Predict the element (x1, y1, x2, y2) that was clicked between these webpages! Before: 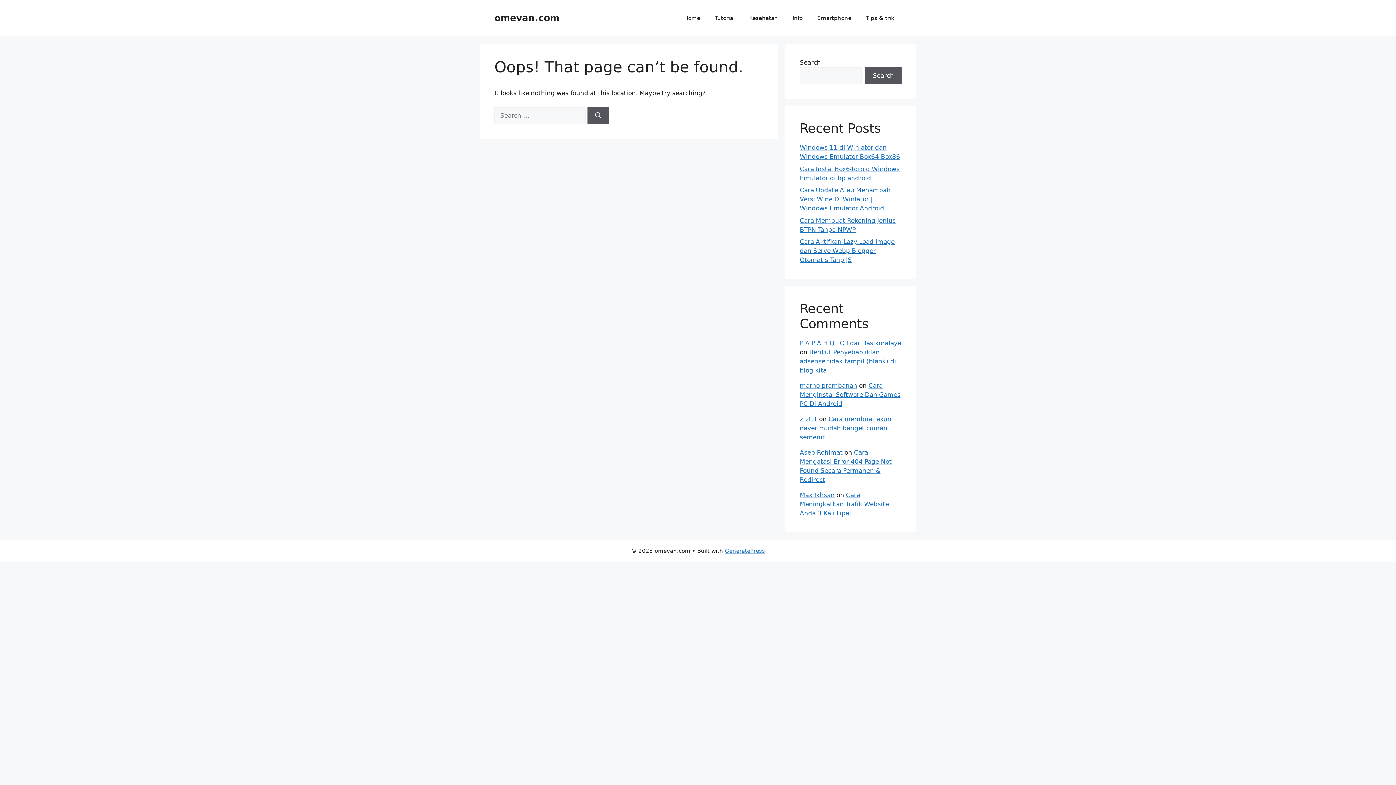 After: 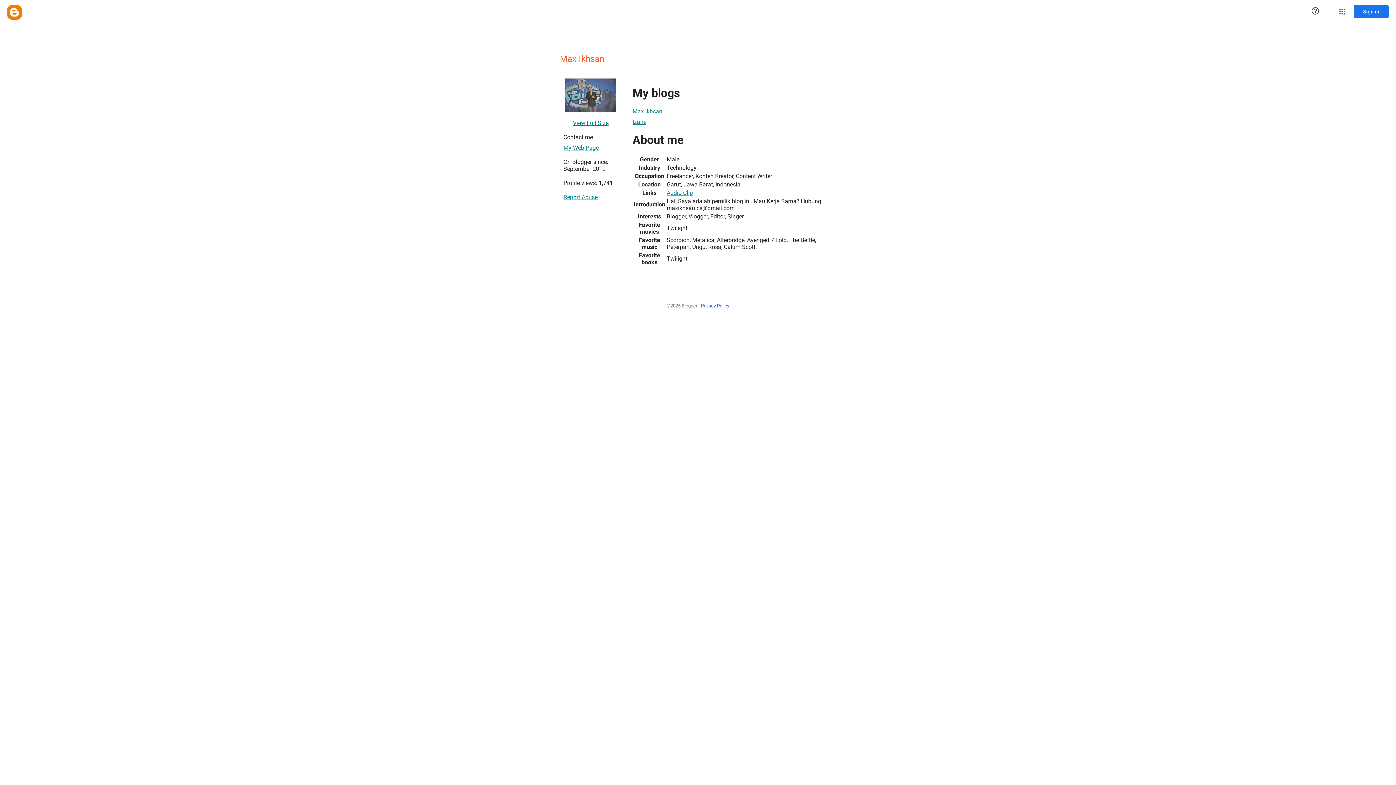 Action: label: Max Ikhsan bbox: (800, 491, 834, 498)